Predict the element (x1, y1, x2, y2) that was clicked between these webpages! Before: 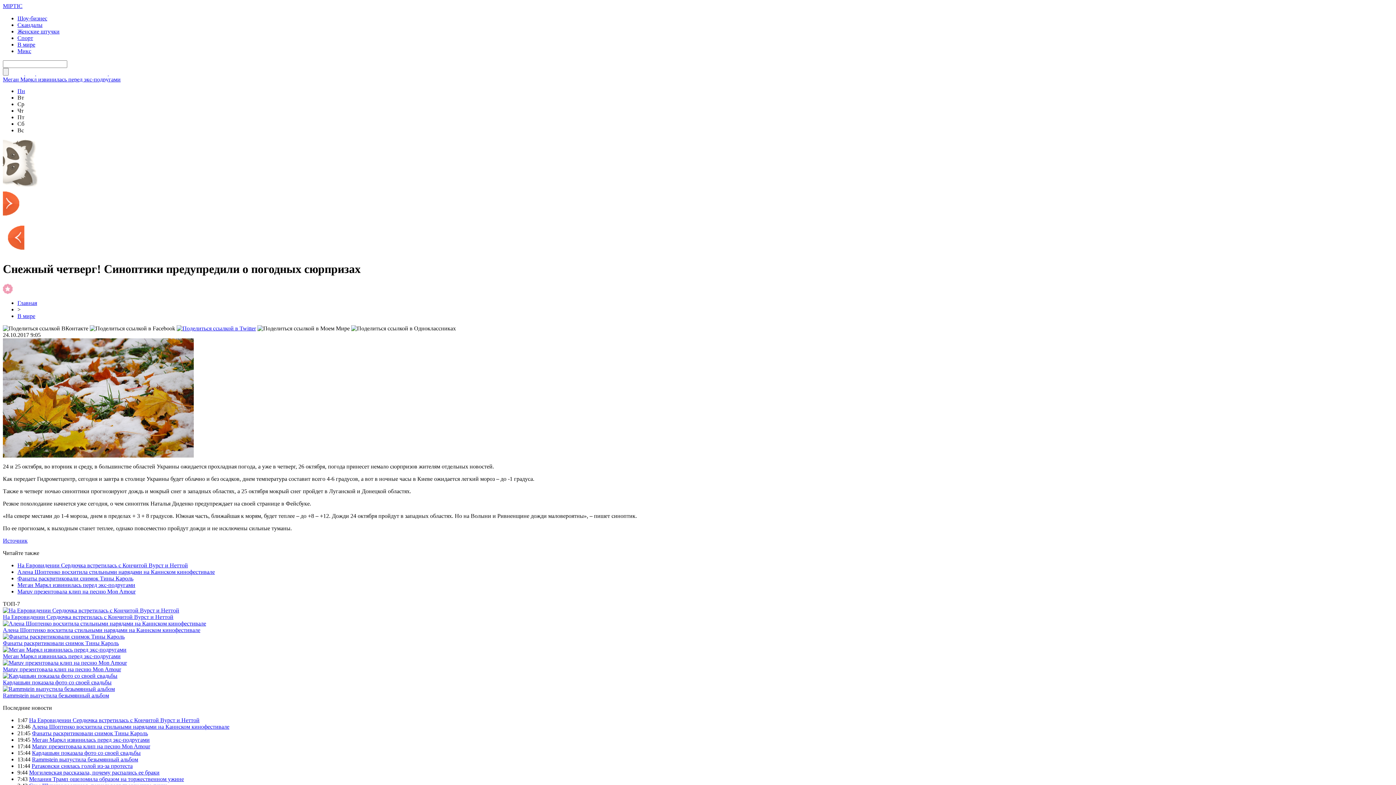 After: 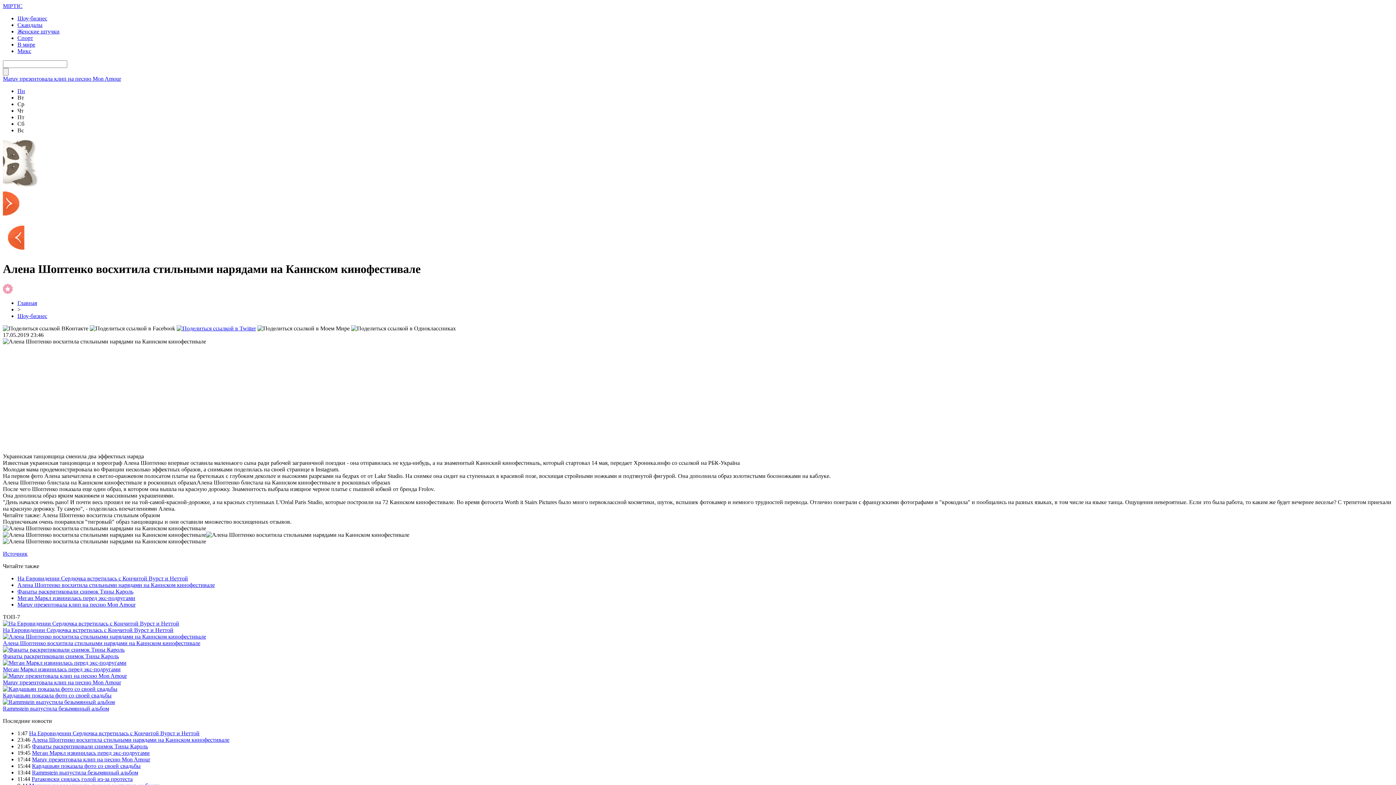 Action: bbox: (32, 724, 229, 730) label: Алена Шоптенко восхитила стильными нарядами на Каннском кинофестивале